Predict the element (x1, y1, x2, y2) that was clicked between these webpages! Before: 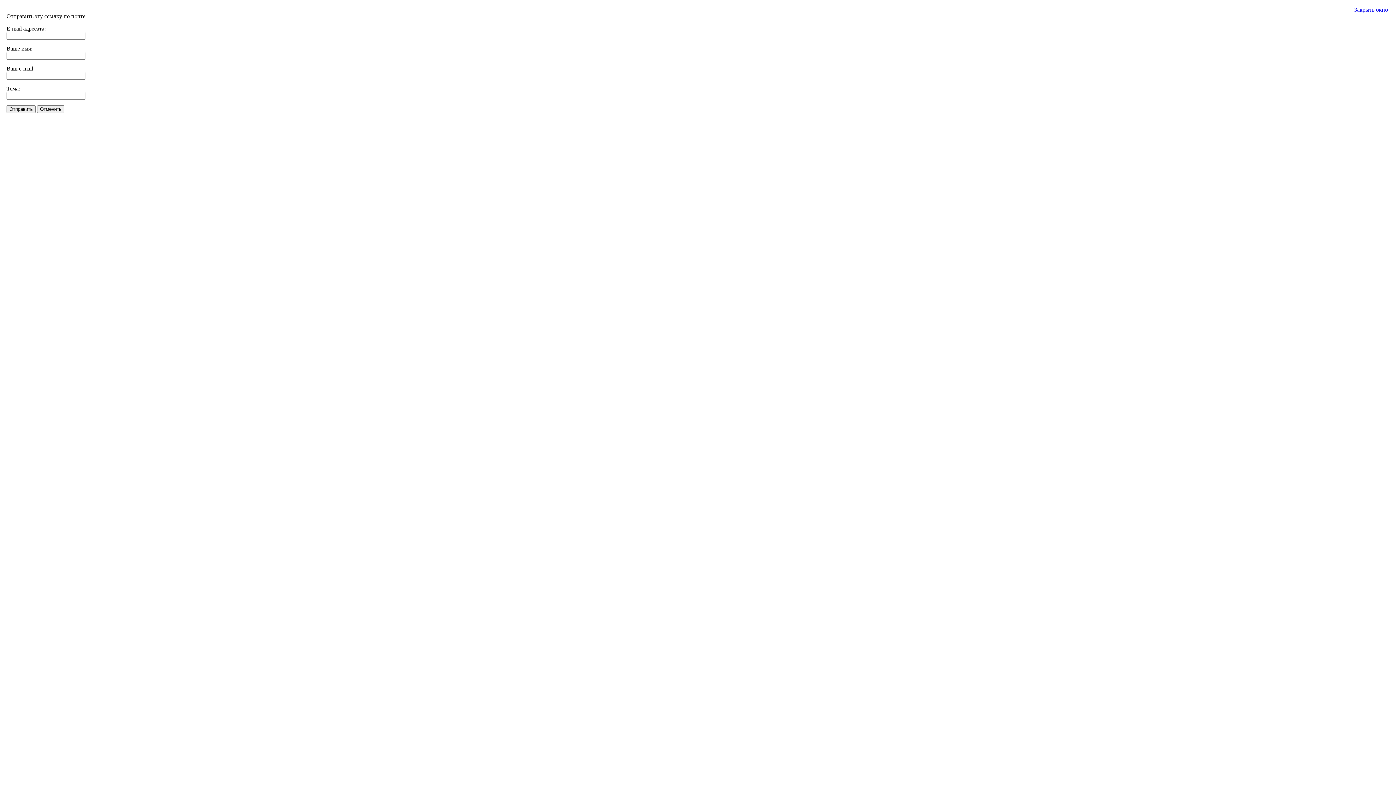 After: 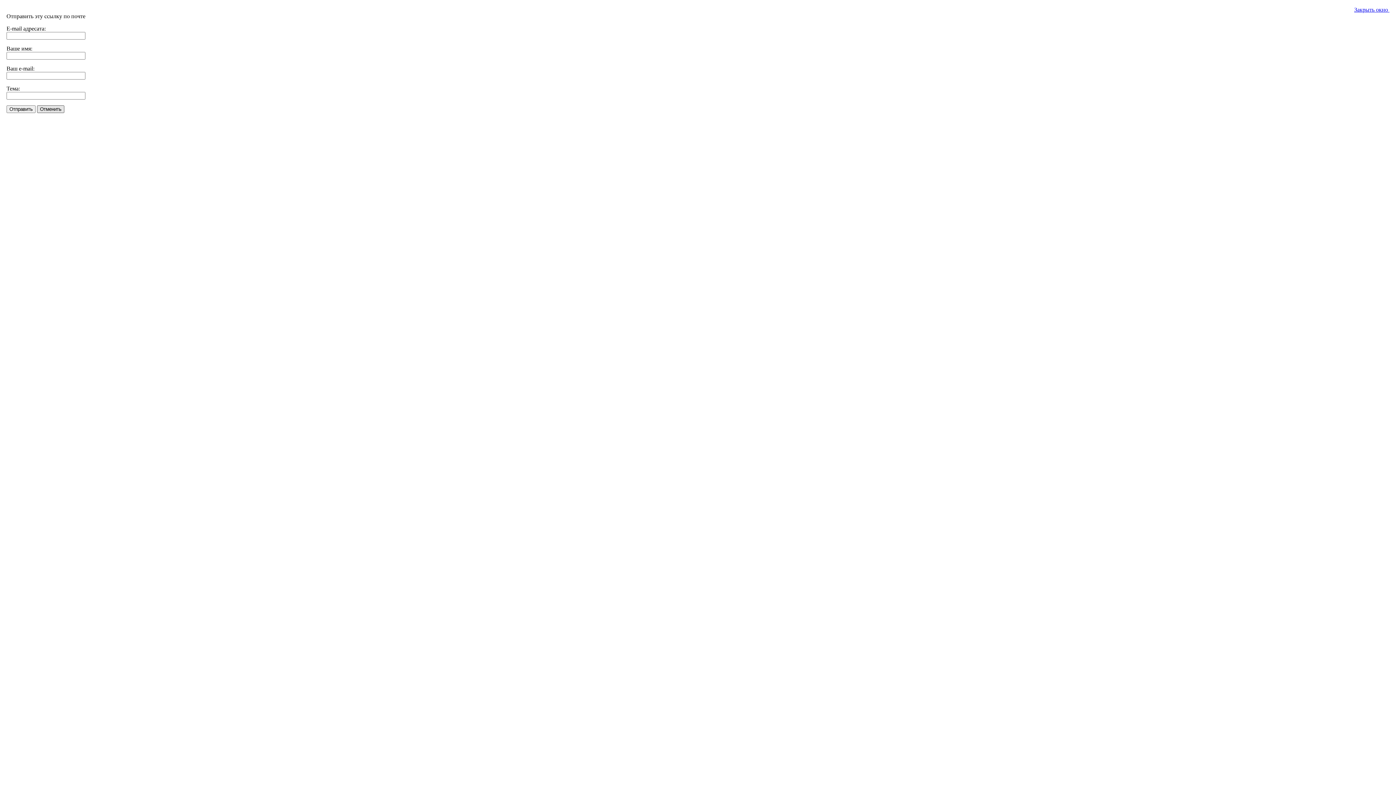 Action: label: Отменить bbox: (37, 105, 64, 113)